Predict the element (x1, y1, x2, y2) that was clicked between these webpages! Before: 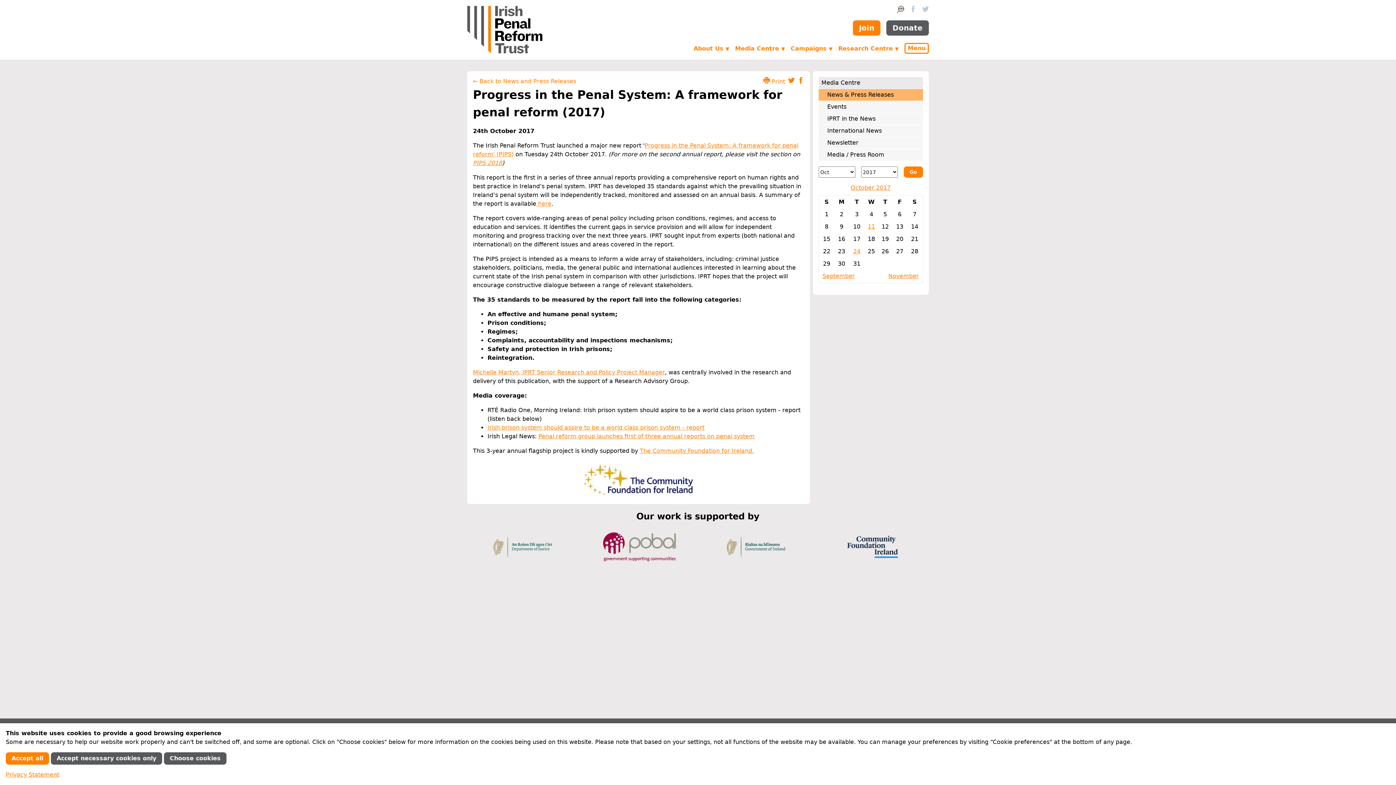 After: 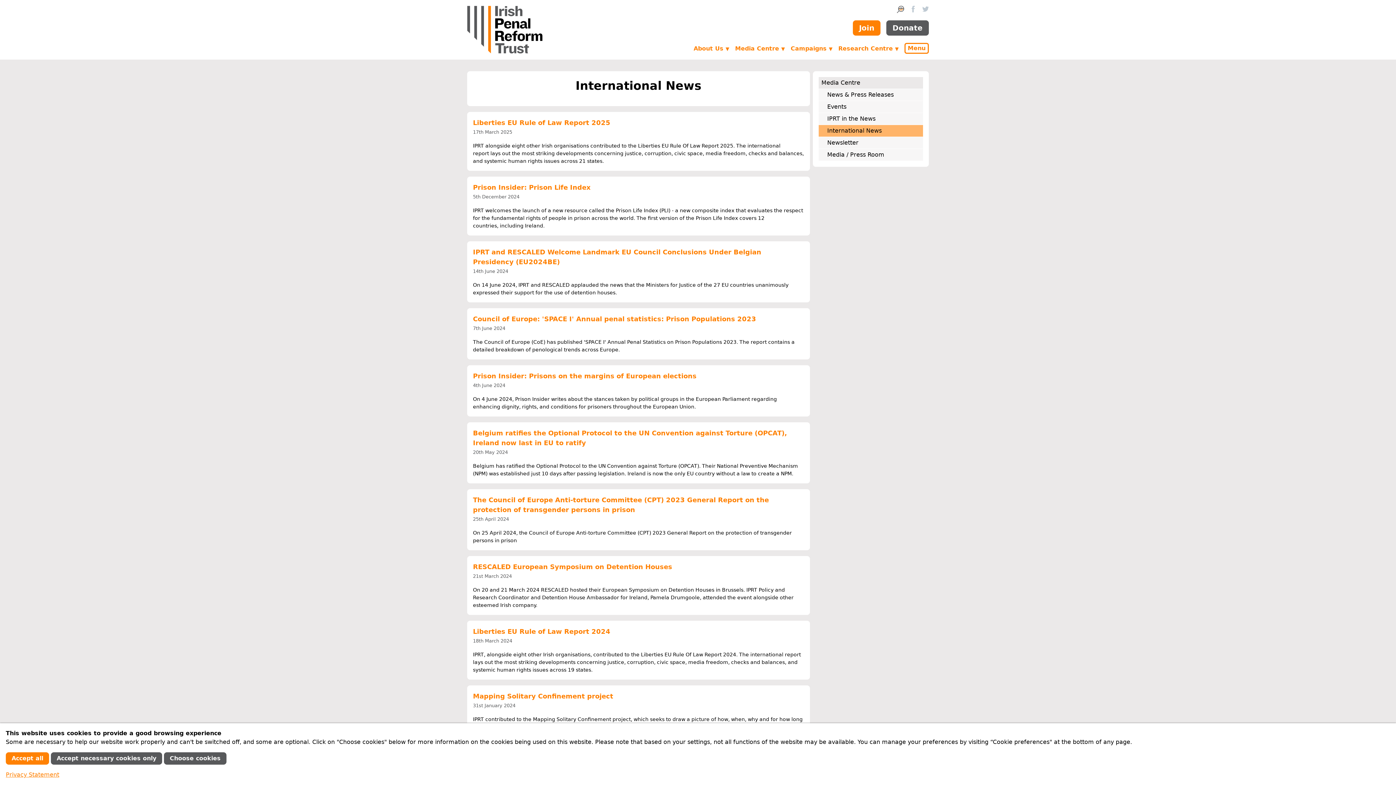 Action: bbox: (818, 125, 923, 136) label: International News